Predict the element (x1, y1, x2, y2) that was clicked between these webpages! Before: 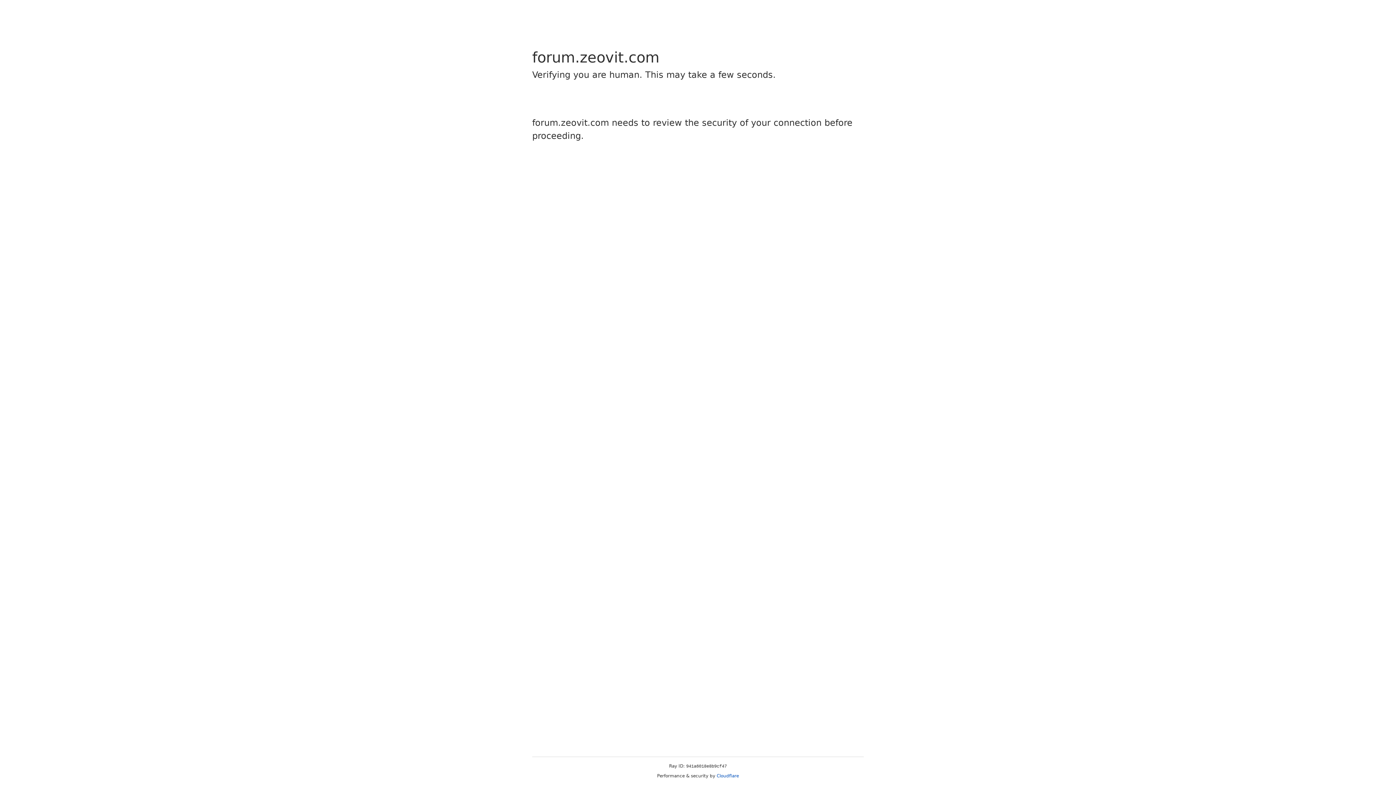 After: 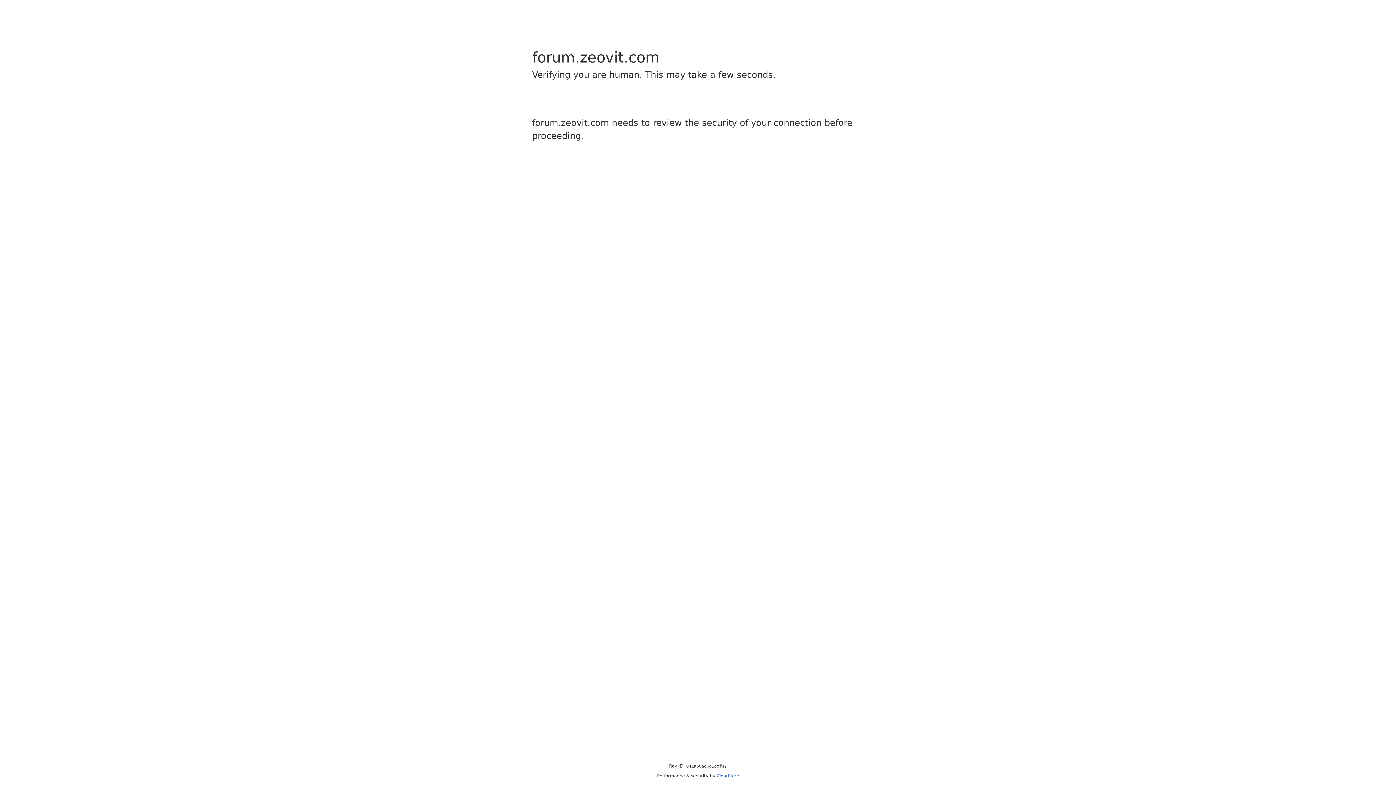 Action: label: Cloudflare bbox: (716, 773, 739, 778)